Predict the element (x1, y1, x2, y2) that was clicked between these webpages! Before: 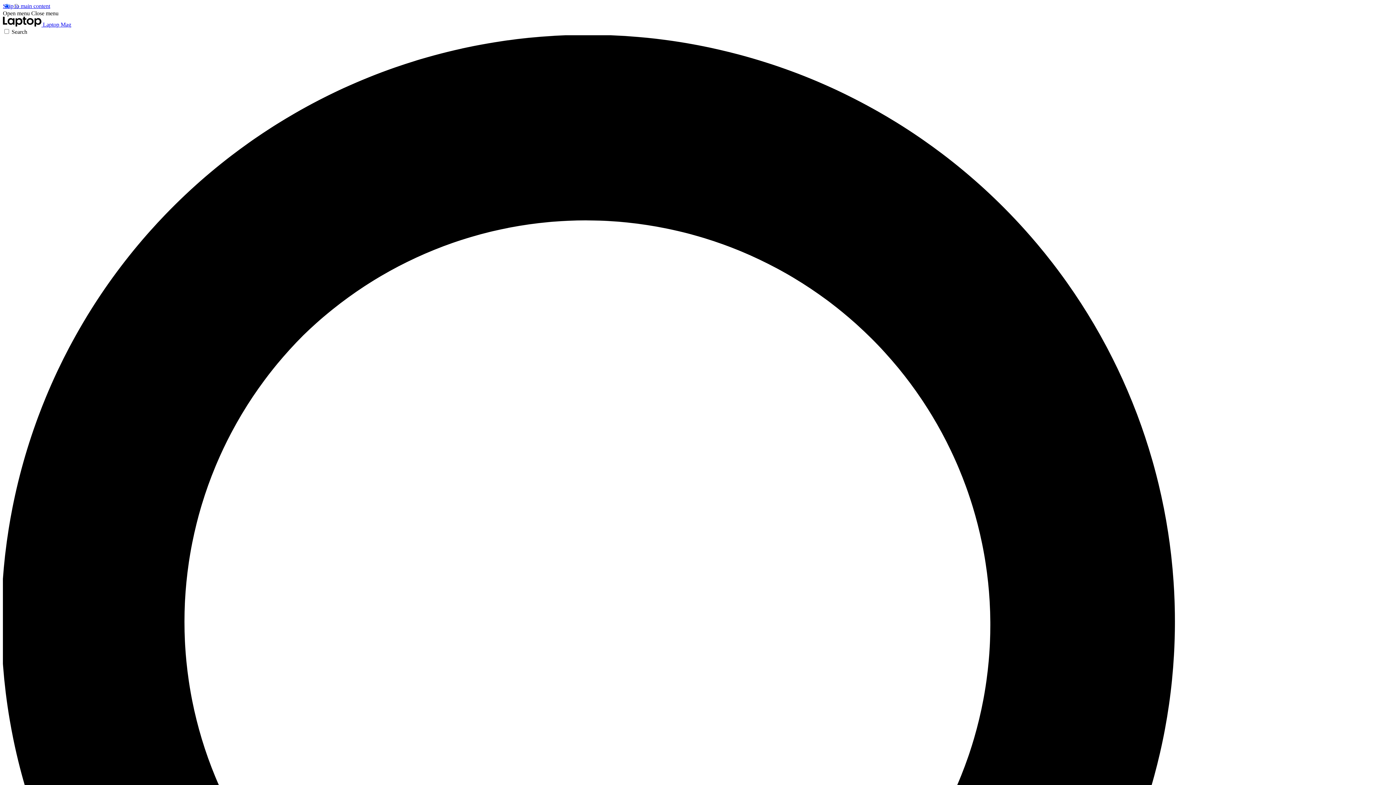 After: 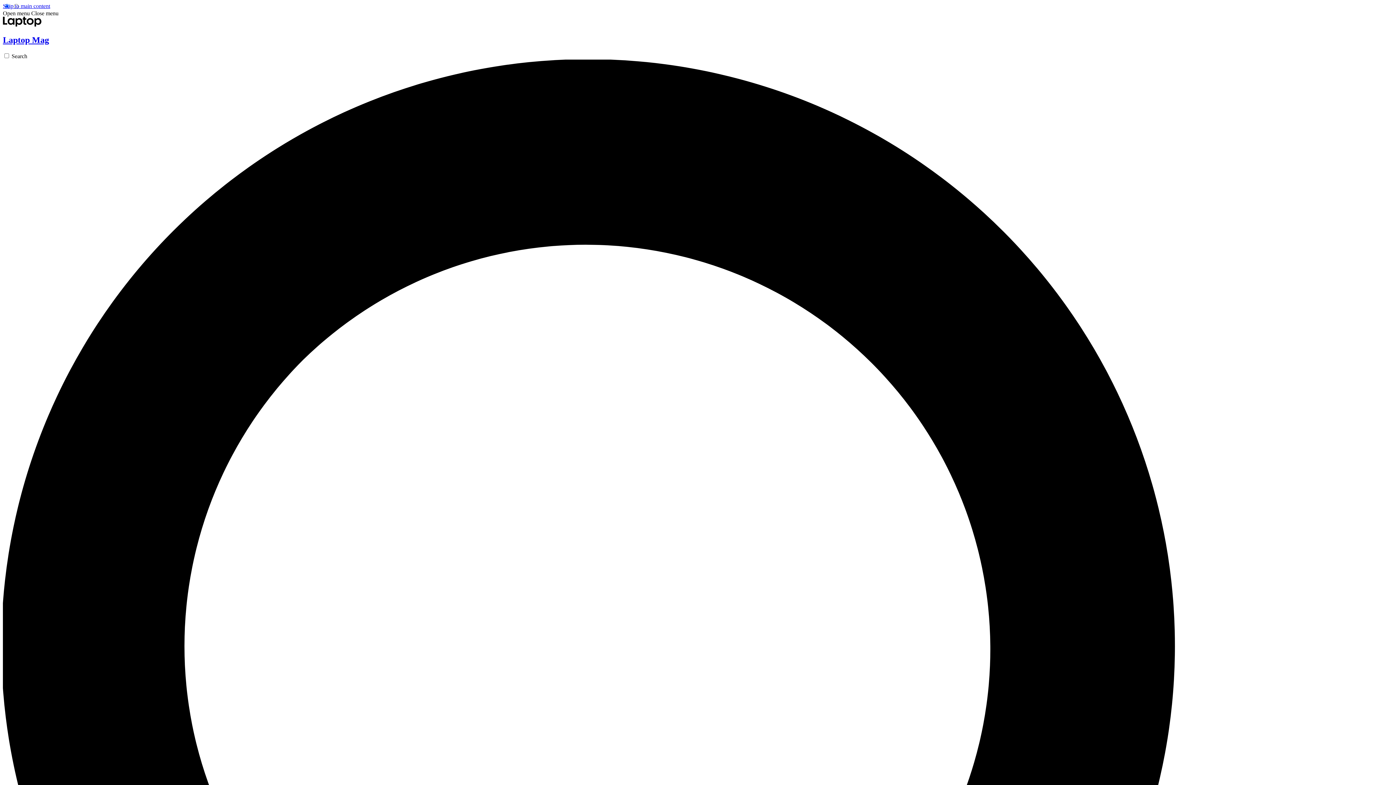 Action: bbox: (2, 21, 71, 27) label:  Laptop Mag